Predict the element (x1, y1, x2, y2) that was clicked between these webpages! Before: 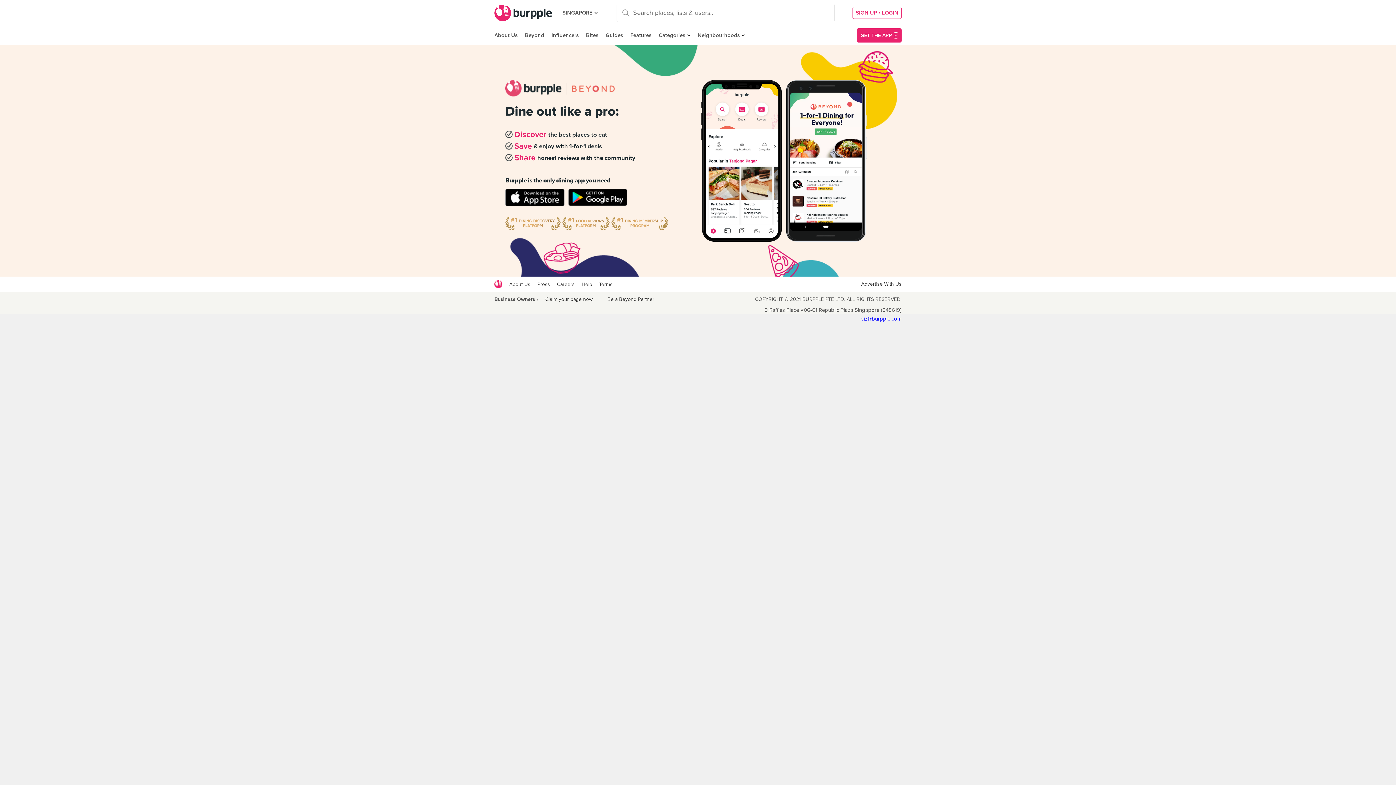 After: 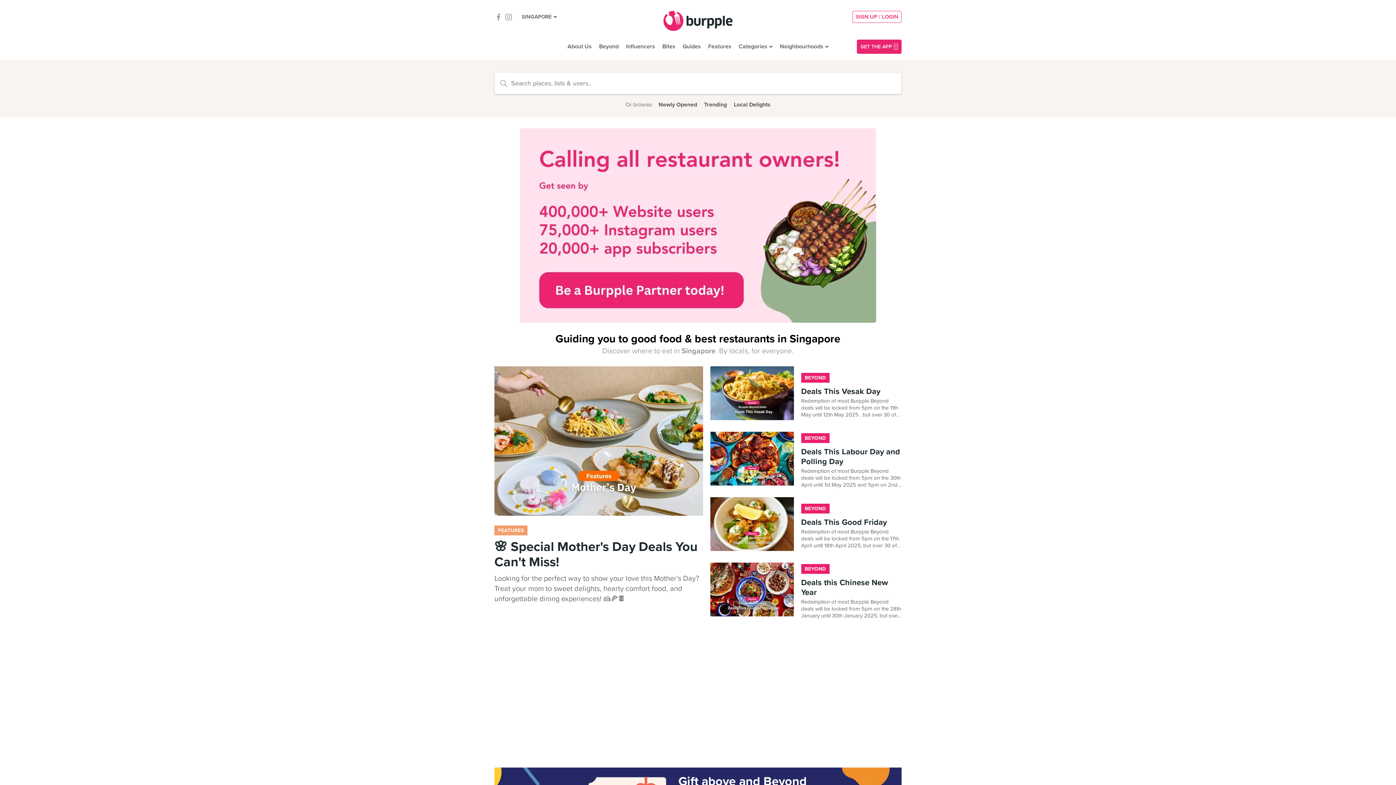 Action: bbox: (557, 7, 602, 18) label: SINGAPORE